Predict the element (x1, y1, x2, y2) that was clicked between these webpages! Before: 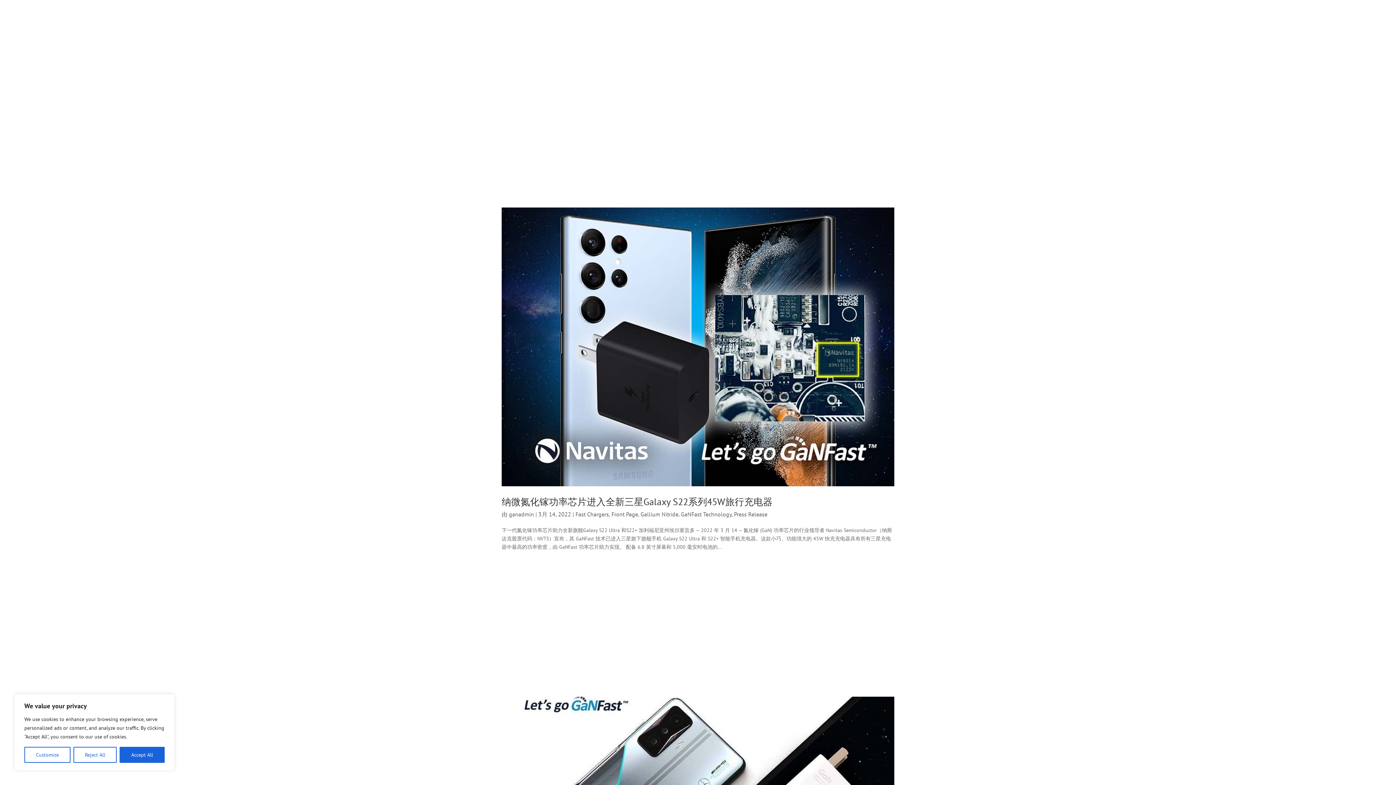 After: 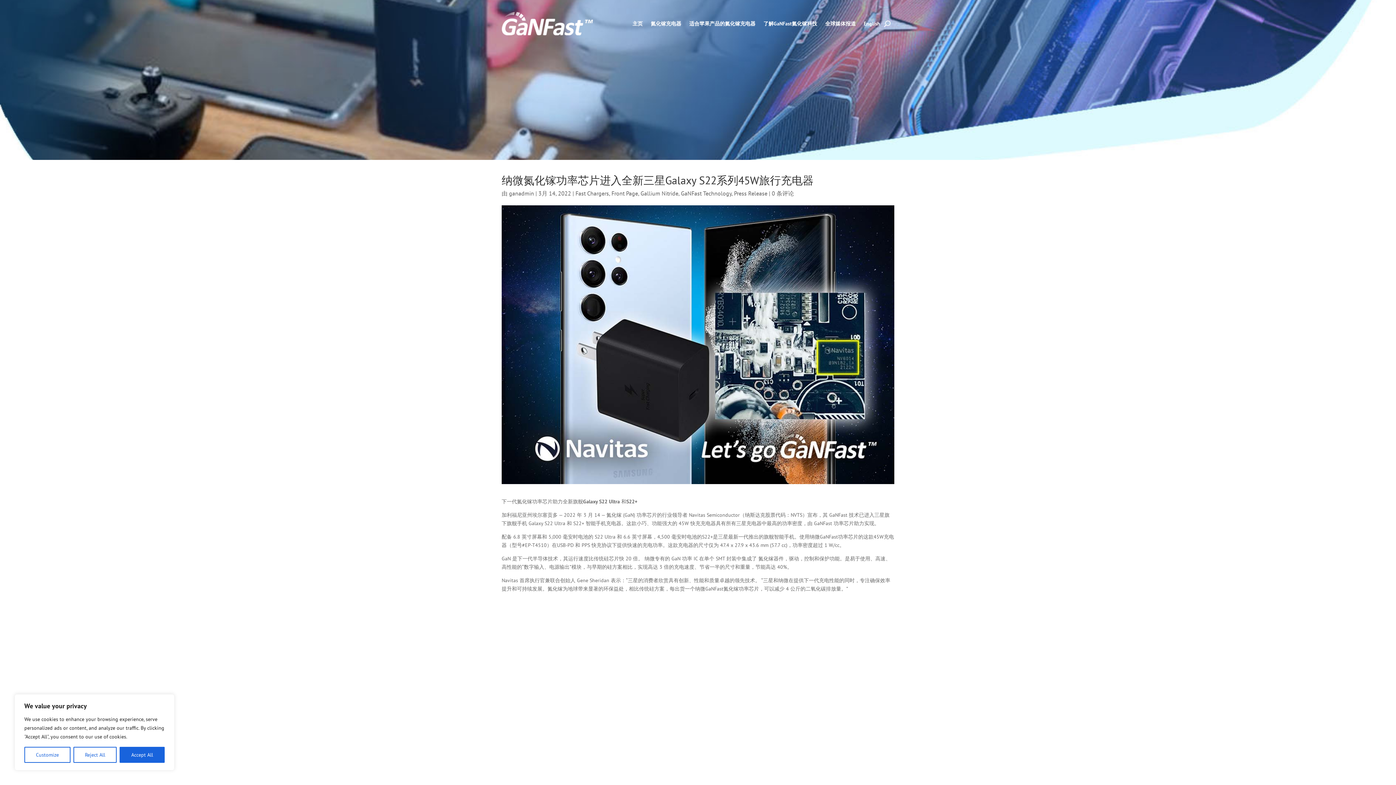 Action: label: 纳微氮化镓功率芯片进入全新三星Galaxy S22系列45W旅行充电器 bbox: (501, 496, 772, 508)